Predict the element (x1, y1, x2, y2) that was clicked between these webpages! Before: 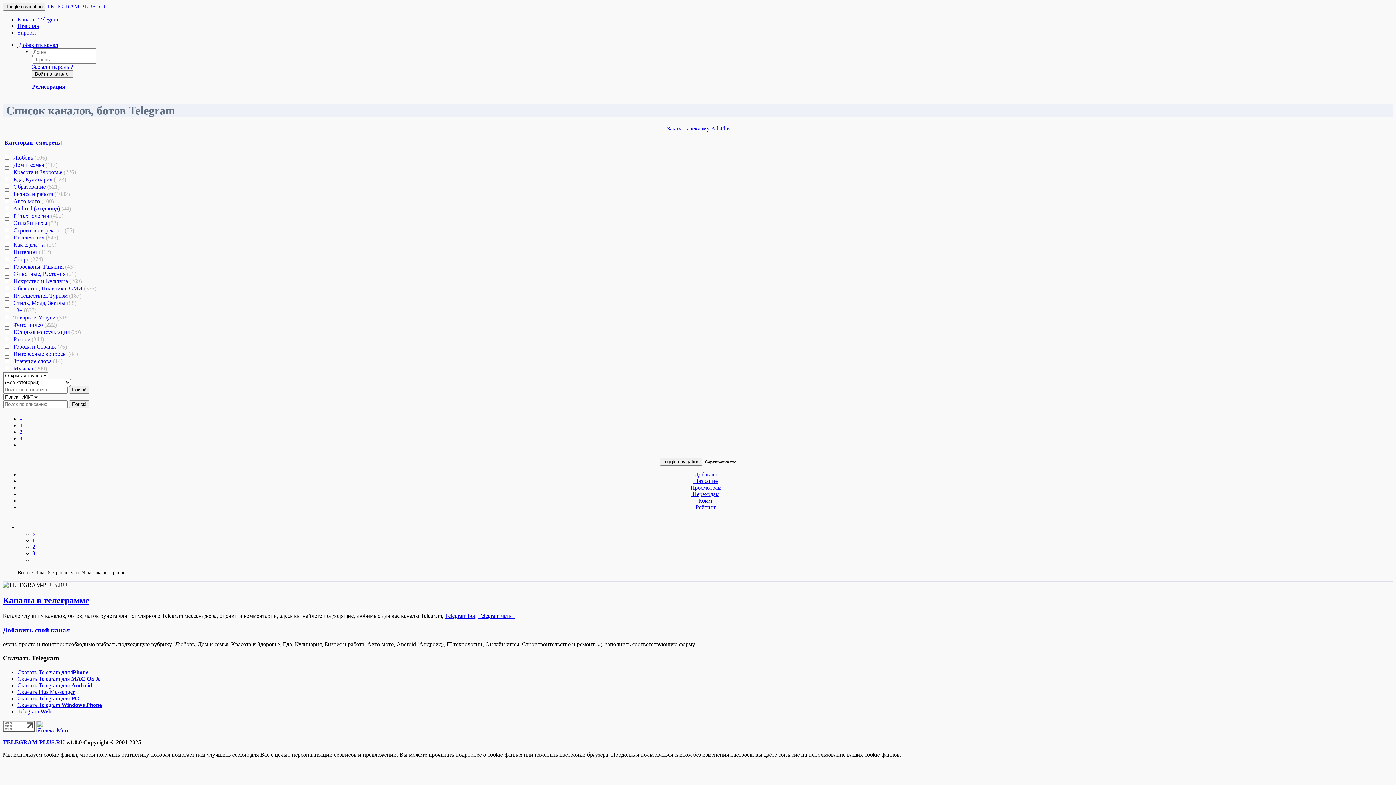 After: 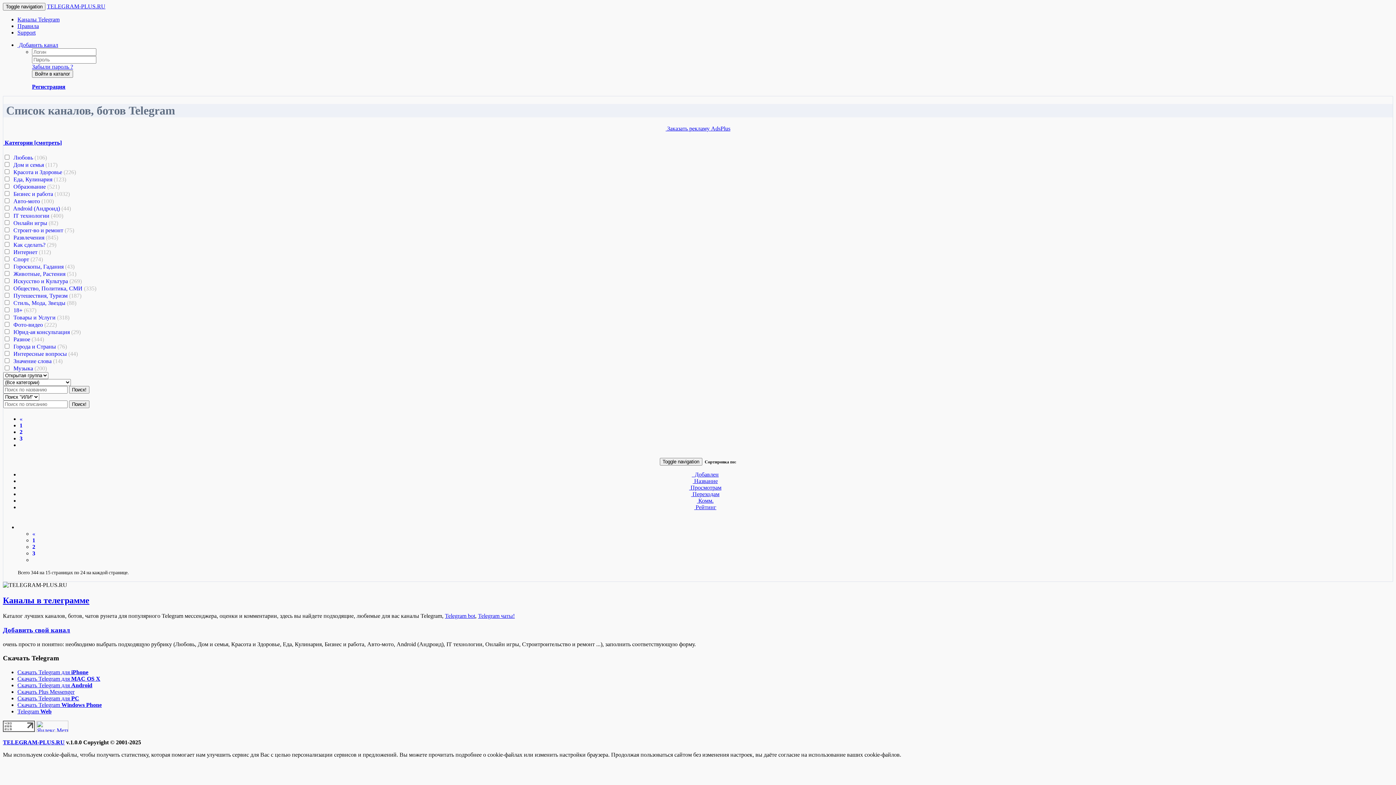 Action: label: « bbox: (19, 416, 22, 422)